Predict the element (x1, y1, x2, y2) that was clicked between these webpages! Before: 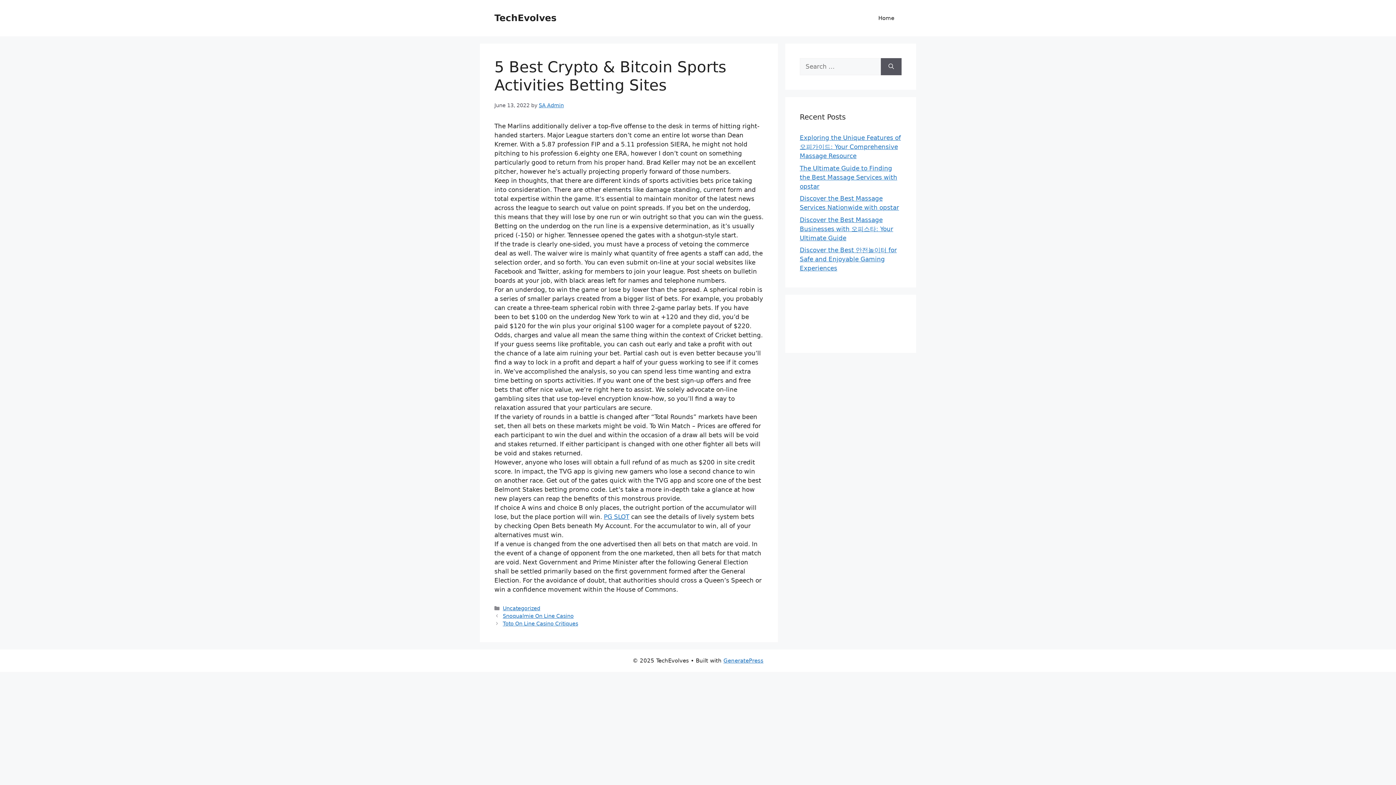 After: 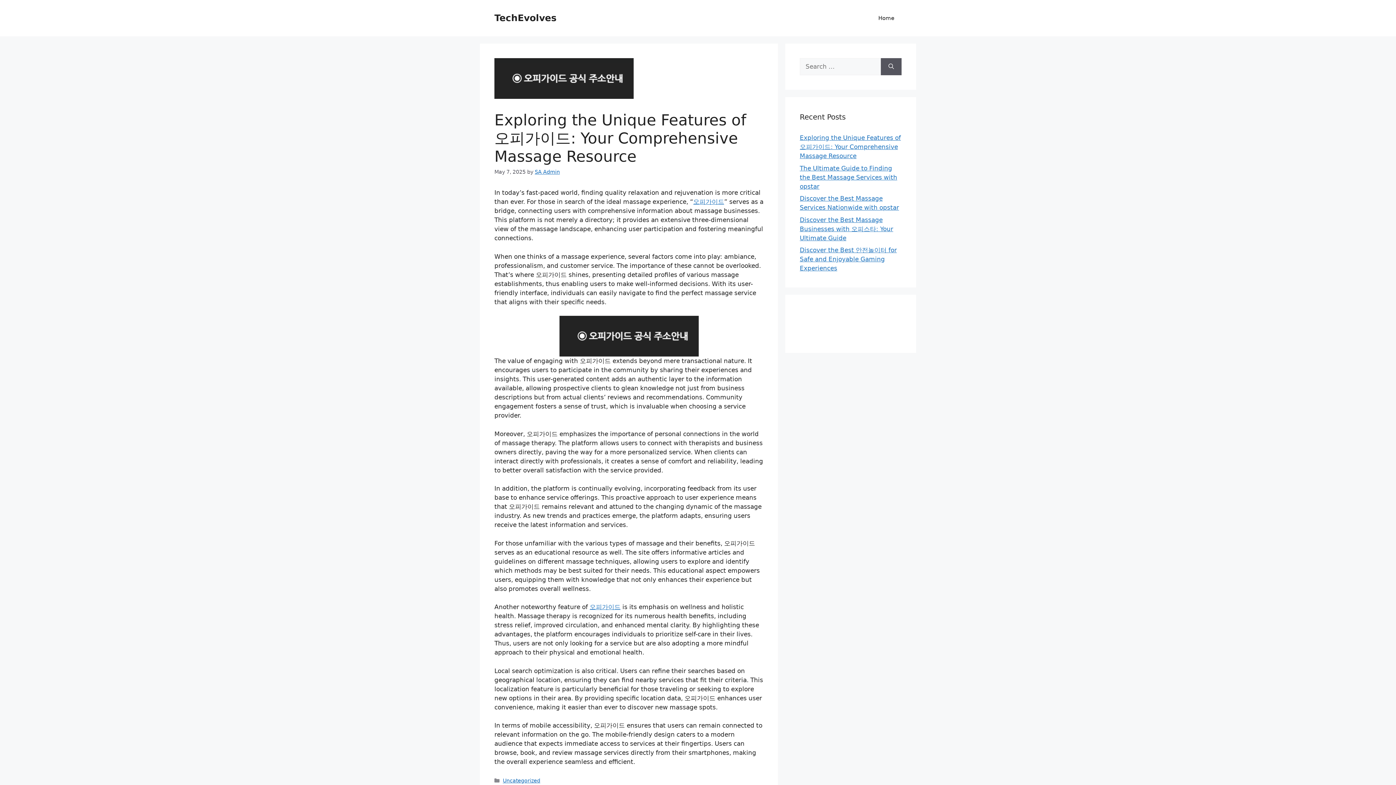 Action: label: Exploring the Unique Features of 오피가이드: Your Comprehensive Massage Resource bbox: (800, 134, 901, 159)